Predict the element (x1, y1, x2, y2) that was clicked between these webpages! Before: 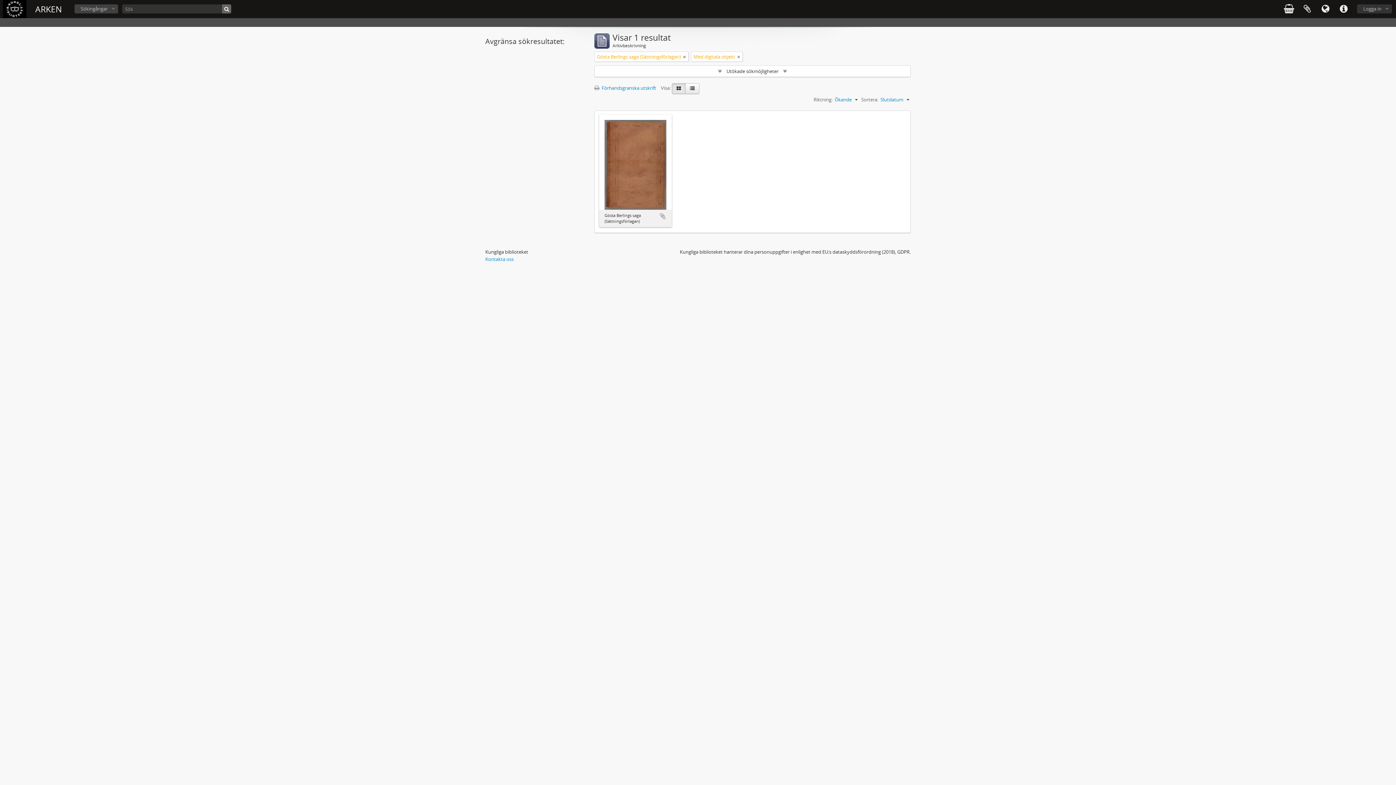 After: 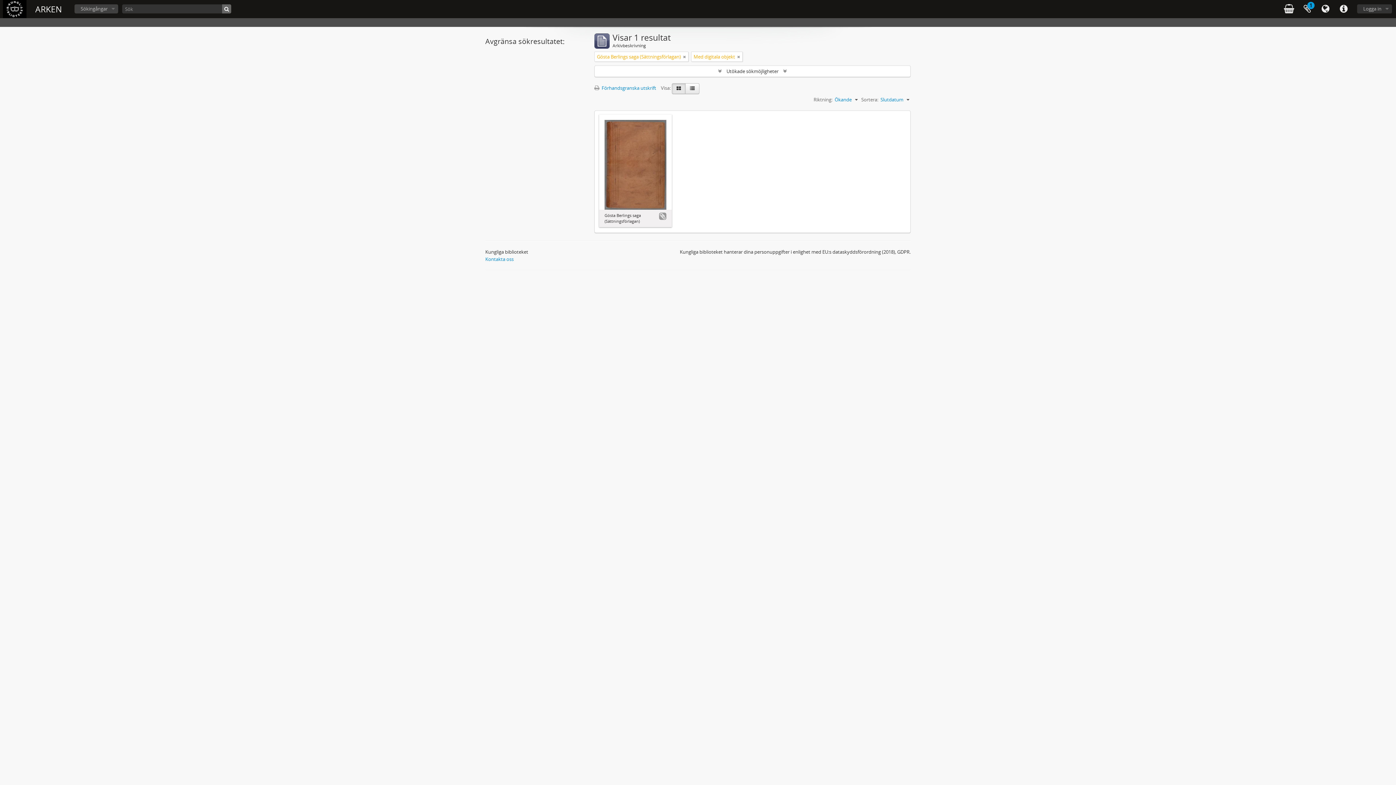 Action: bbox: (659, 212, 666, 219) label: Lägg till i urklipp